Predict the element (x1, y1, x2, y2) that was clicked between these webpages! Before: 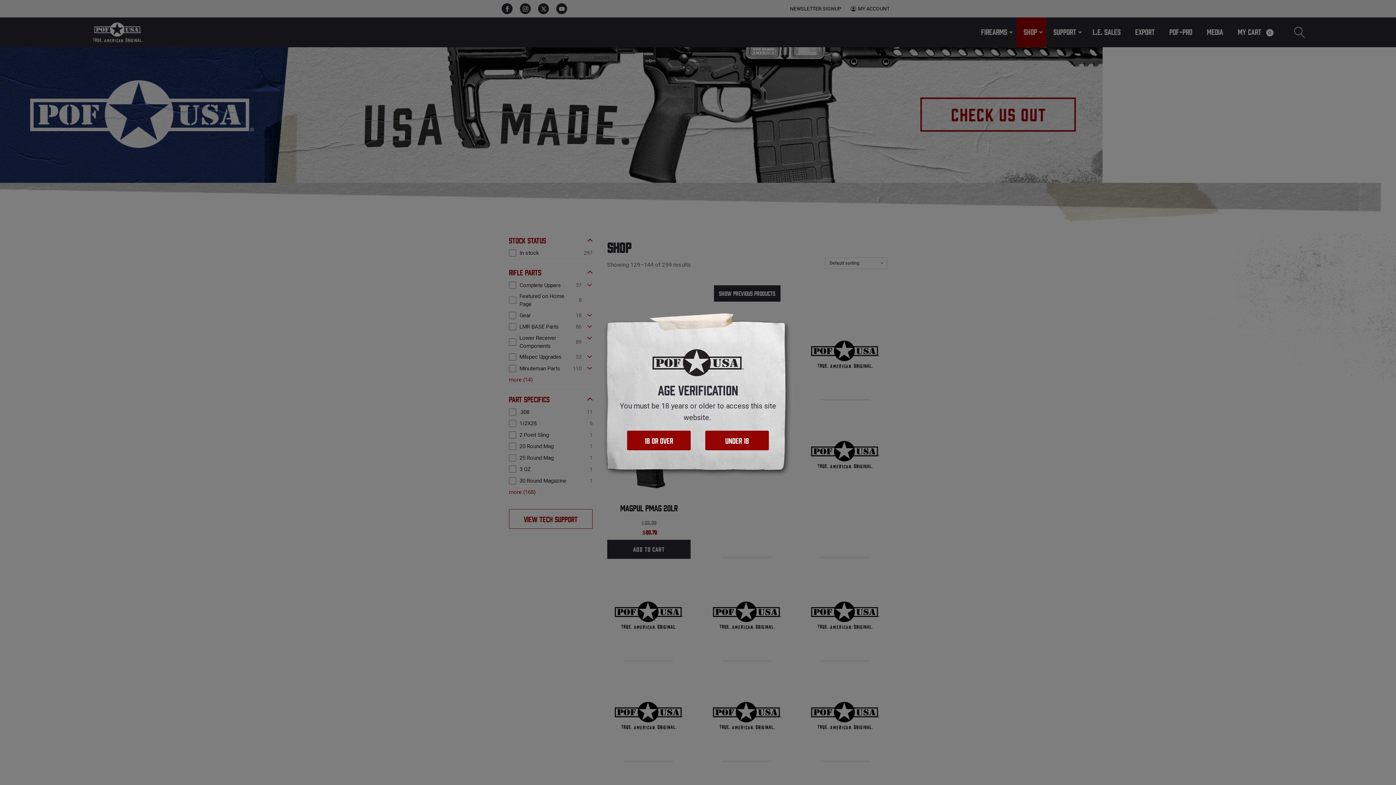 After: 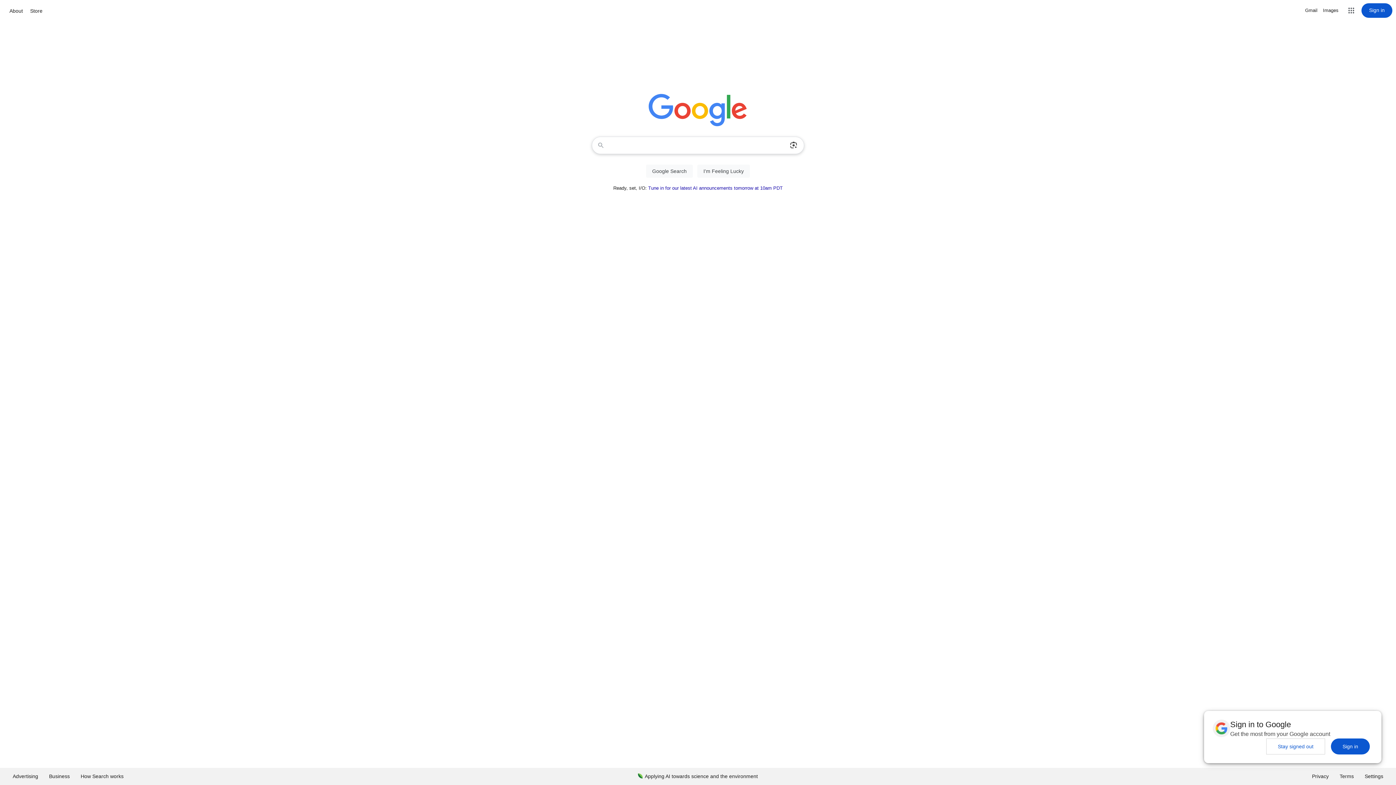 Action: bbox: (705, 431, 769, 450) label: UNDER 18